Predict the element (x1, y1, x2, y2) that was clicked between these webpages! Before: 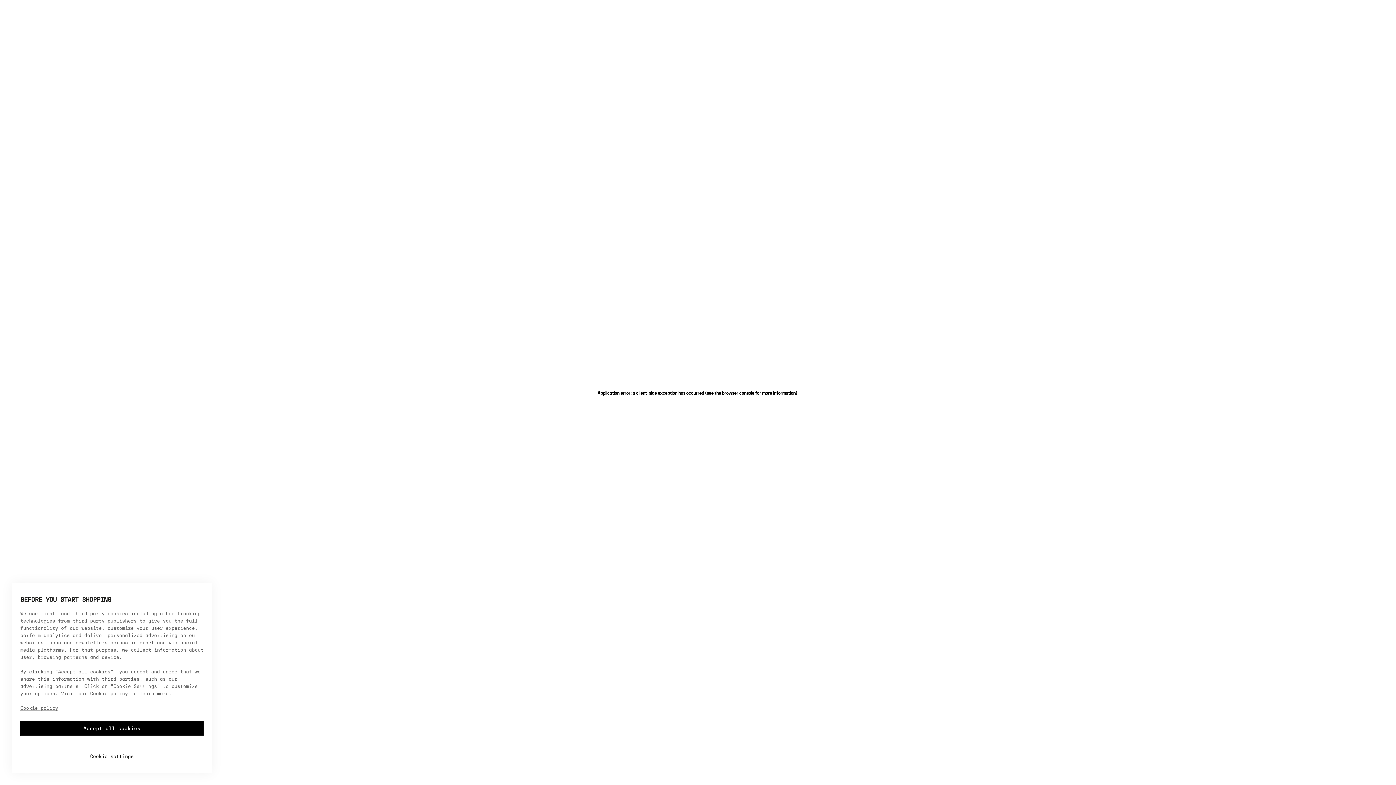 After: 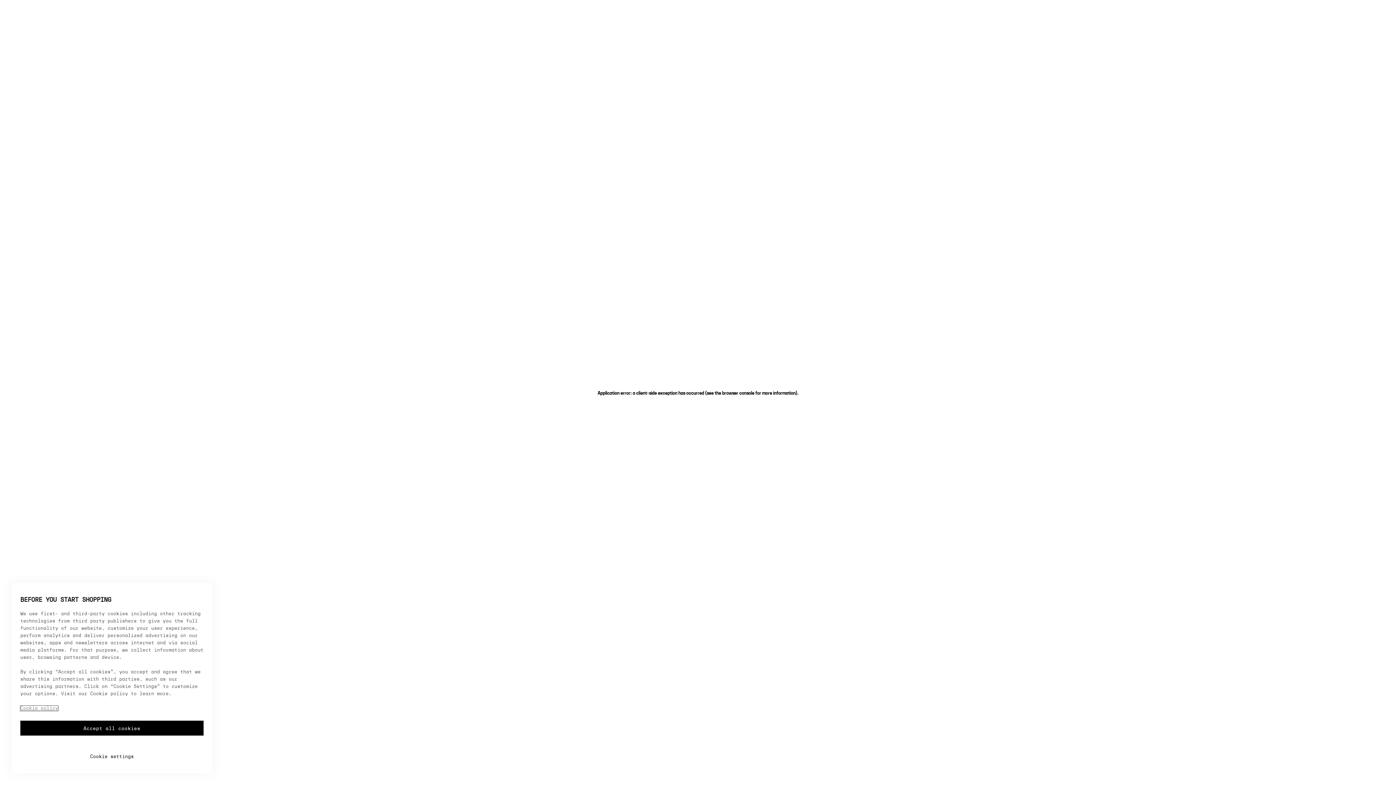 Action: bbox: (20, 706, 58, 711) label: More information about your privacy, opens in a new tab